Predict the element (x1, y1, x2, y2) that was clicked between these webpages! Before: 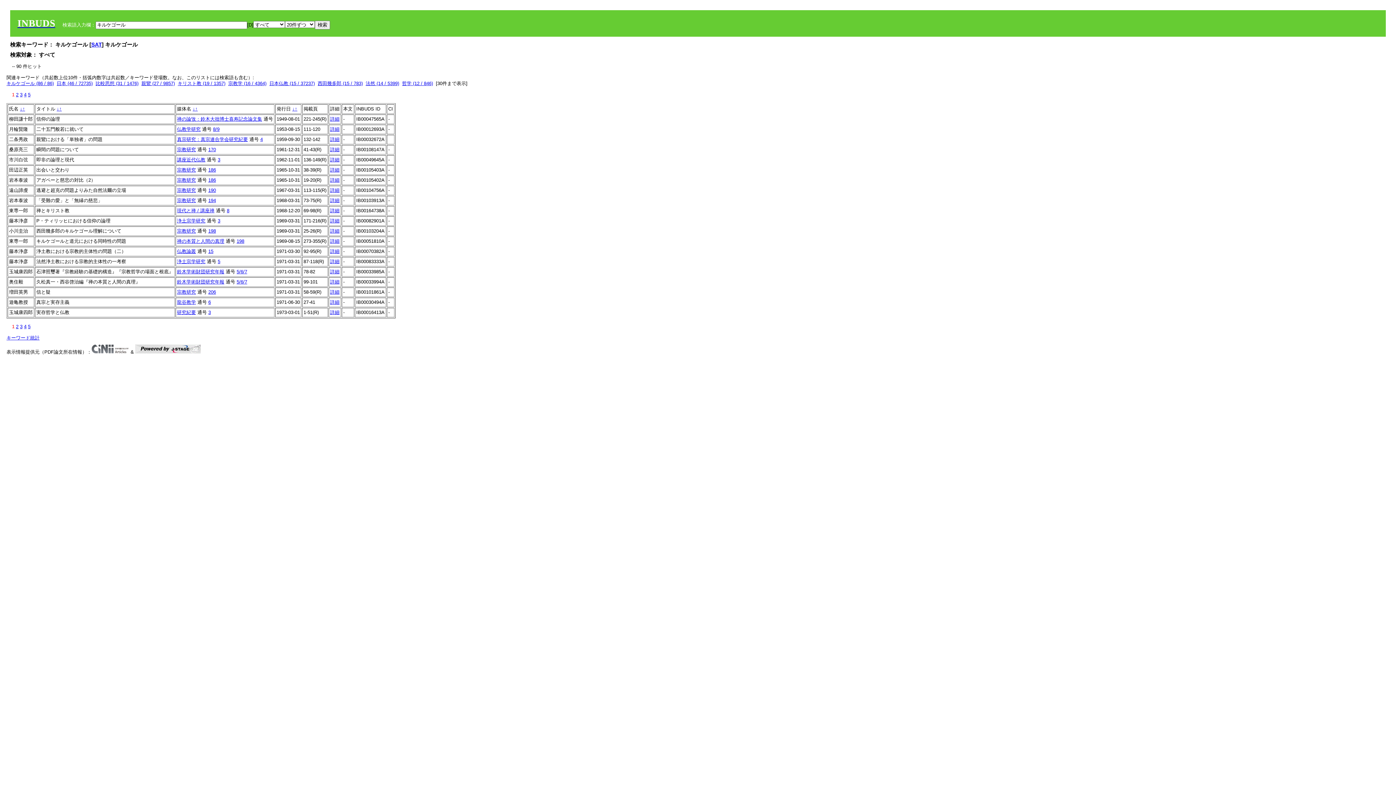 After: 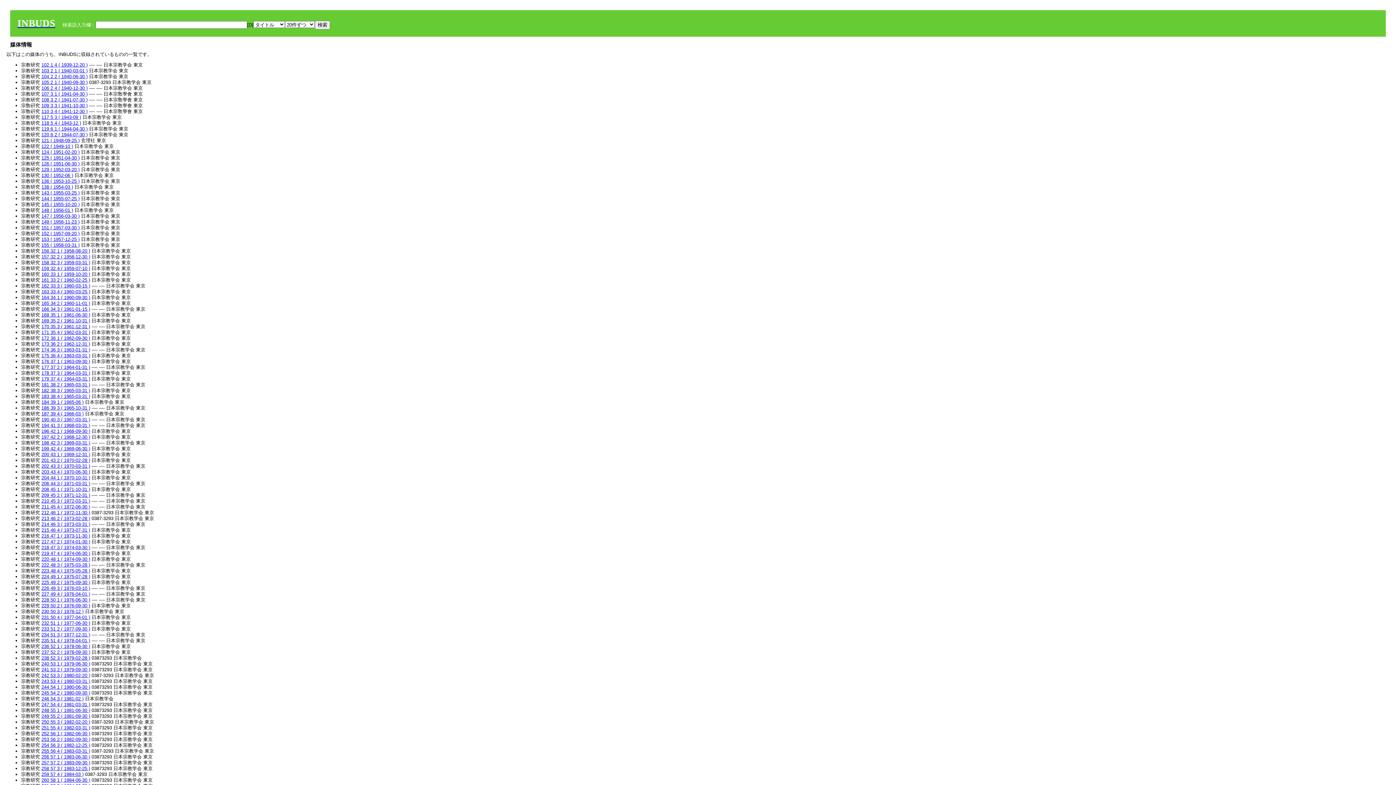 Action: bbox: (177, 167, 196, 172) label: 宗教研究